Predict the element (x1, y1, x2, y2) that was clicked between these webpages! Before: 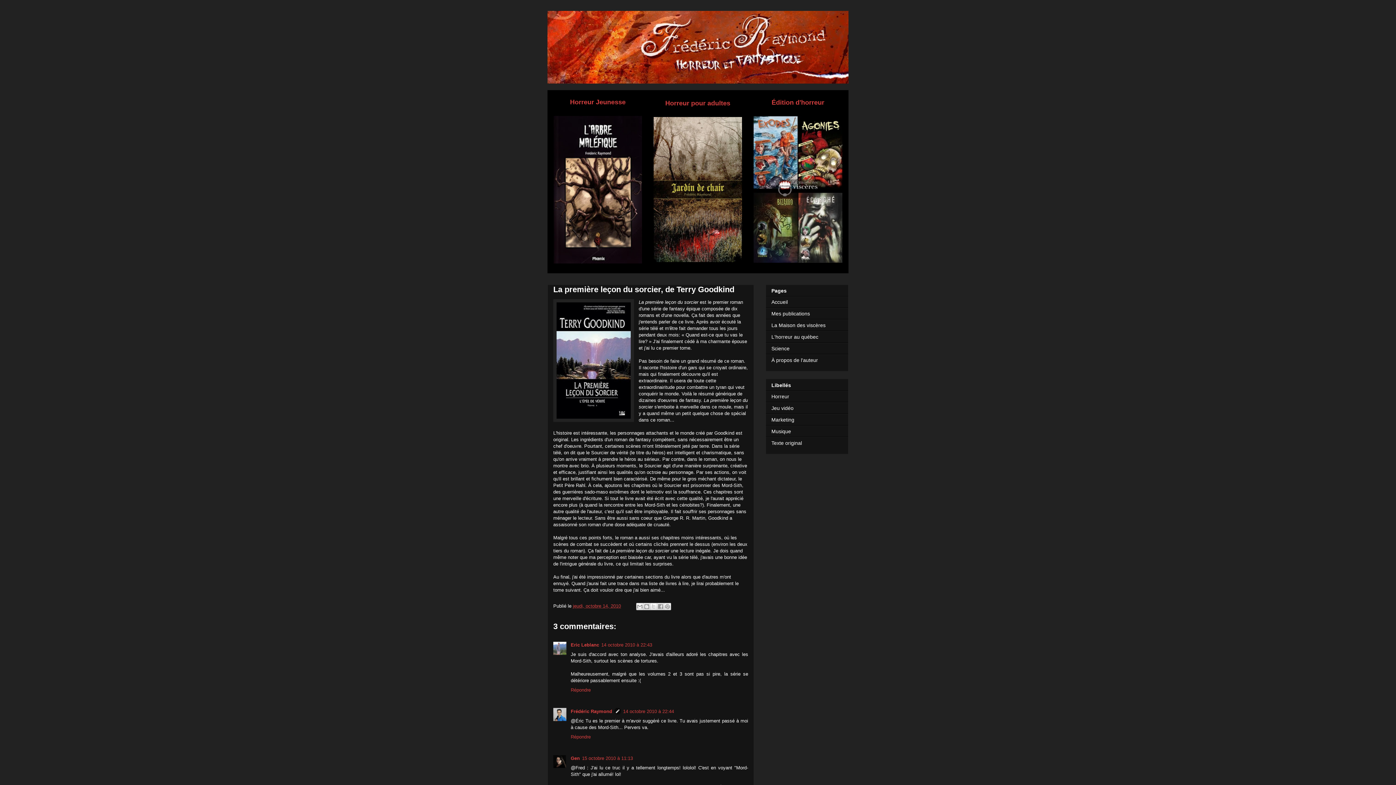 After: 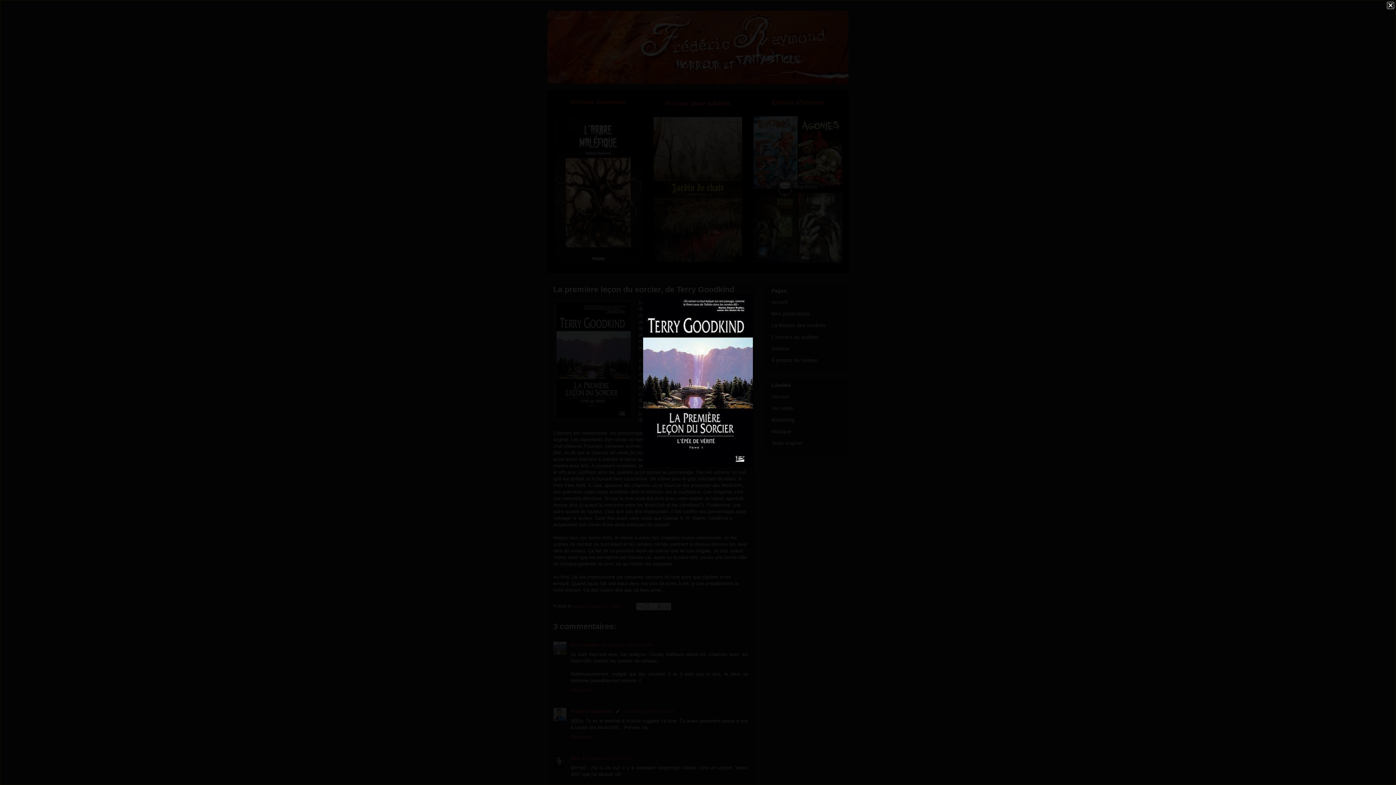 Action: bbox: (553, 299, 634, 424)